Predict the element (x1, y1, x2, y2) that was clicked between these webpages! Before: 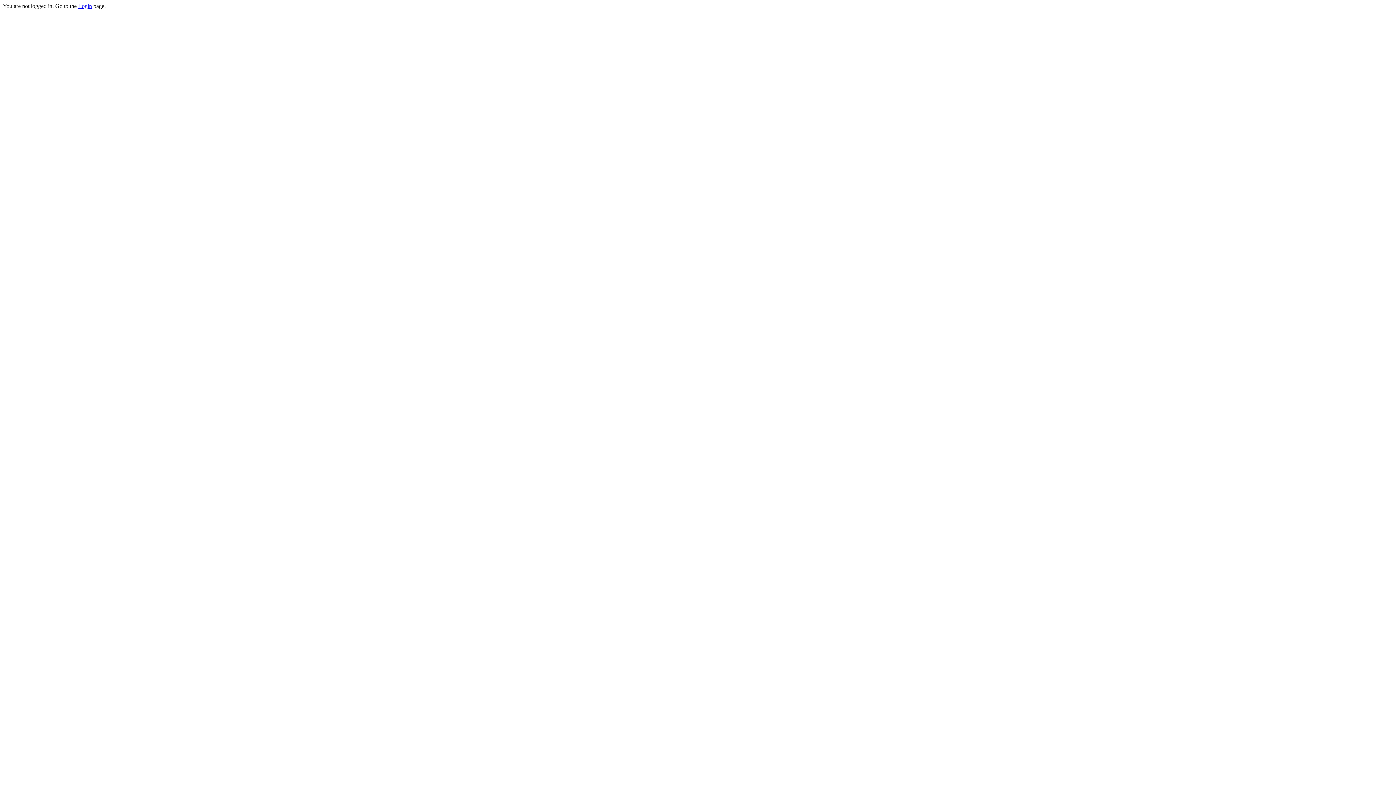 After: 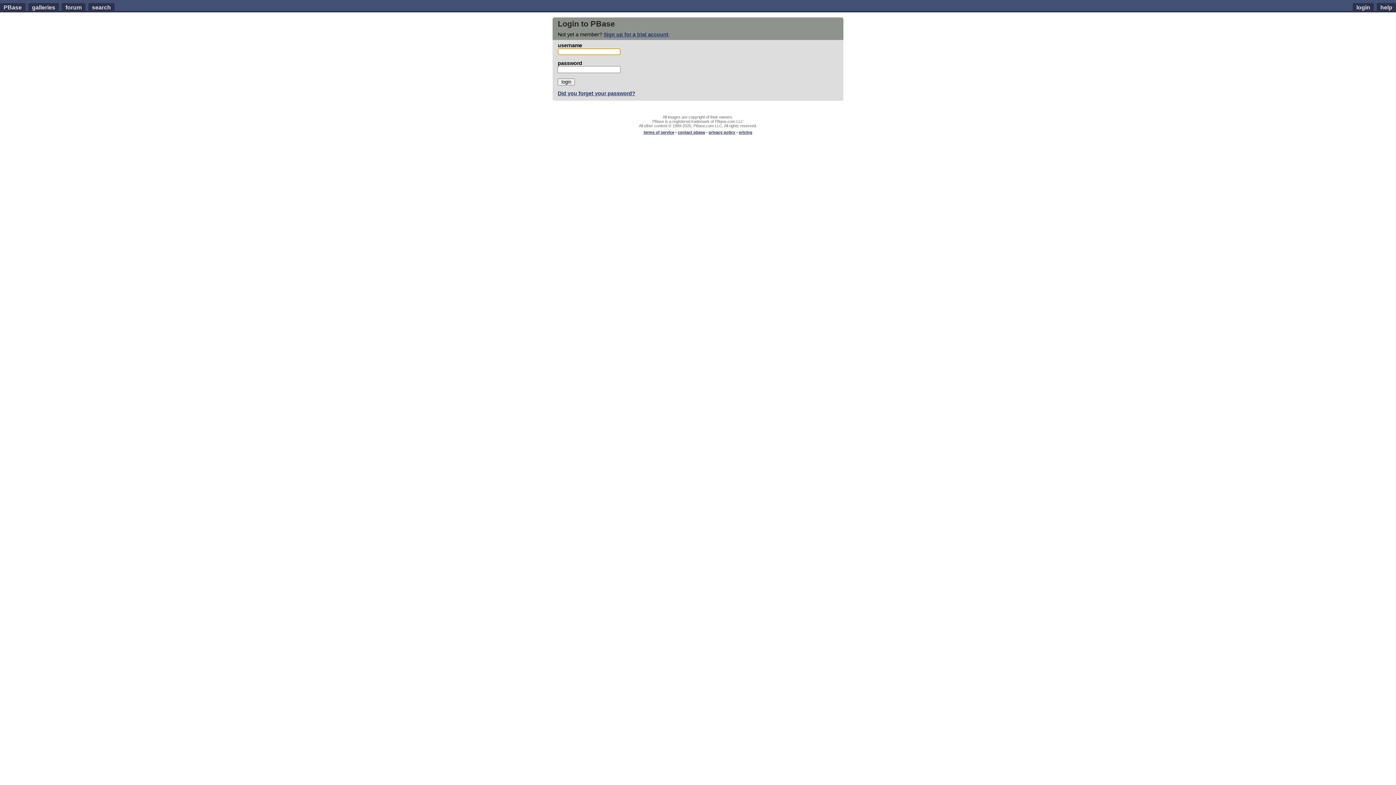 Action: bbox: (78, 2, 92, 9) label: Login